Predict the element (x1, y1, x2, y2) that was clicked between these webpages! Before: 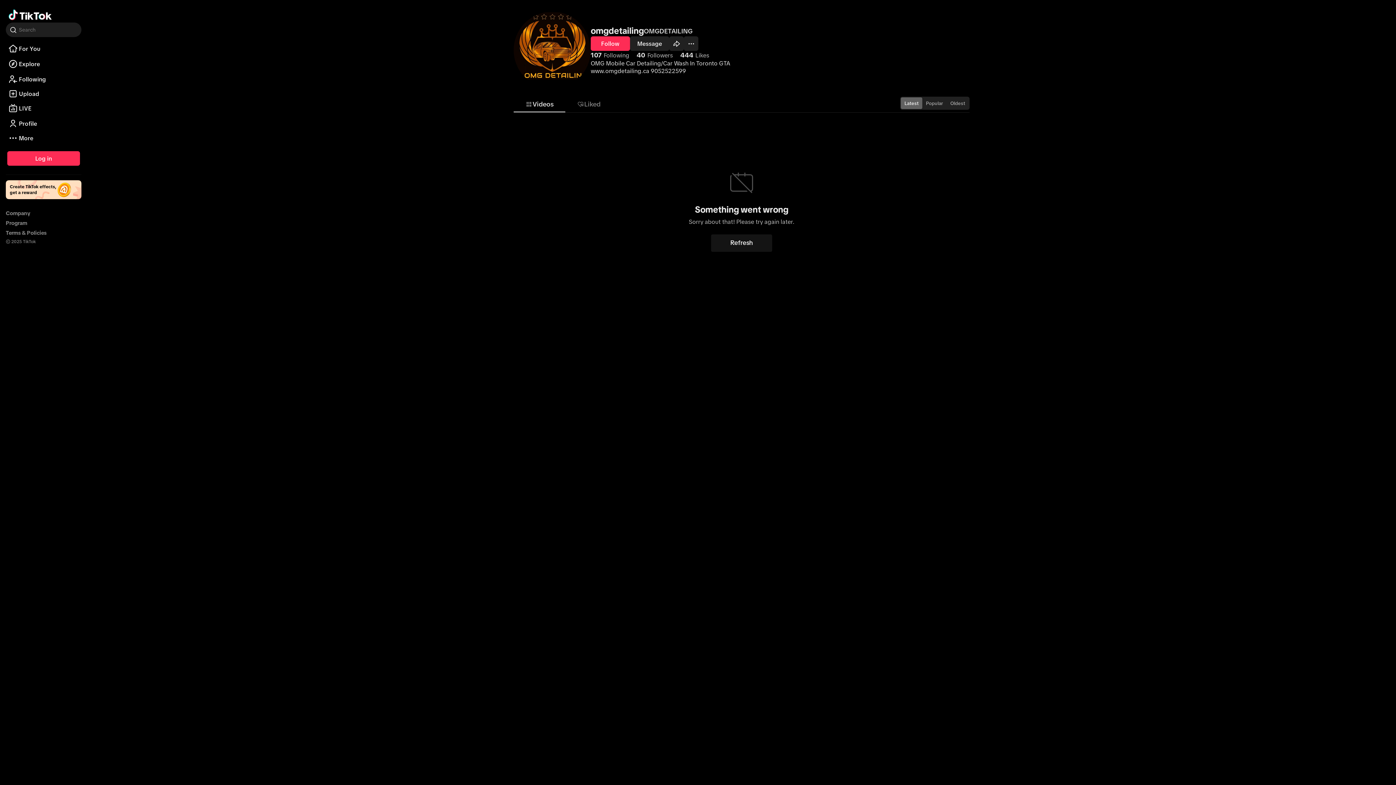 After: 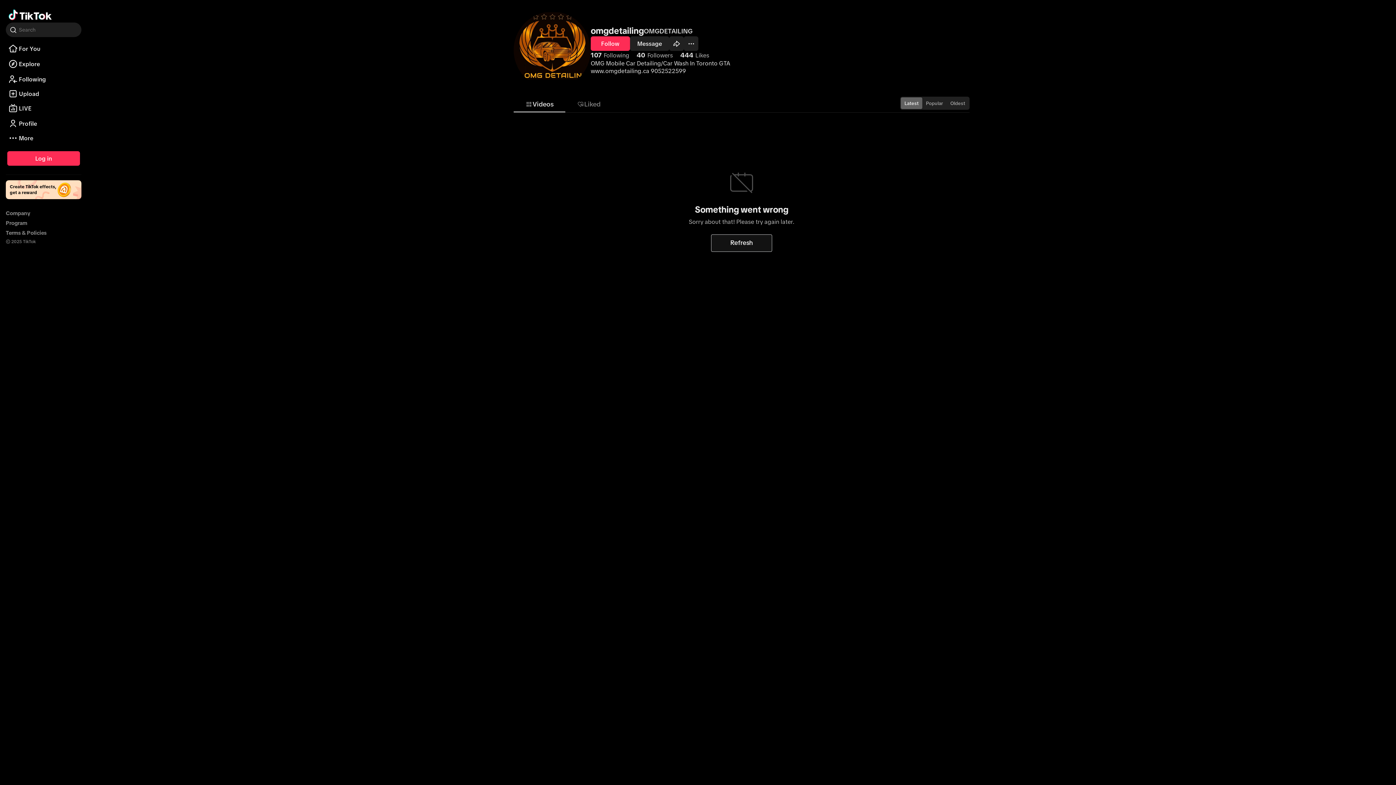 Action: label: Refresh bbox: (711, 234, 772, 251)